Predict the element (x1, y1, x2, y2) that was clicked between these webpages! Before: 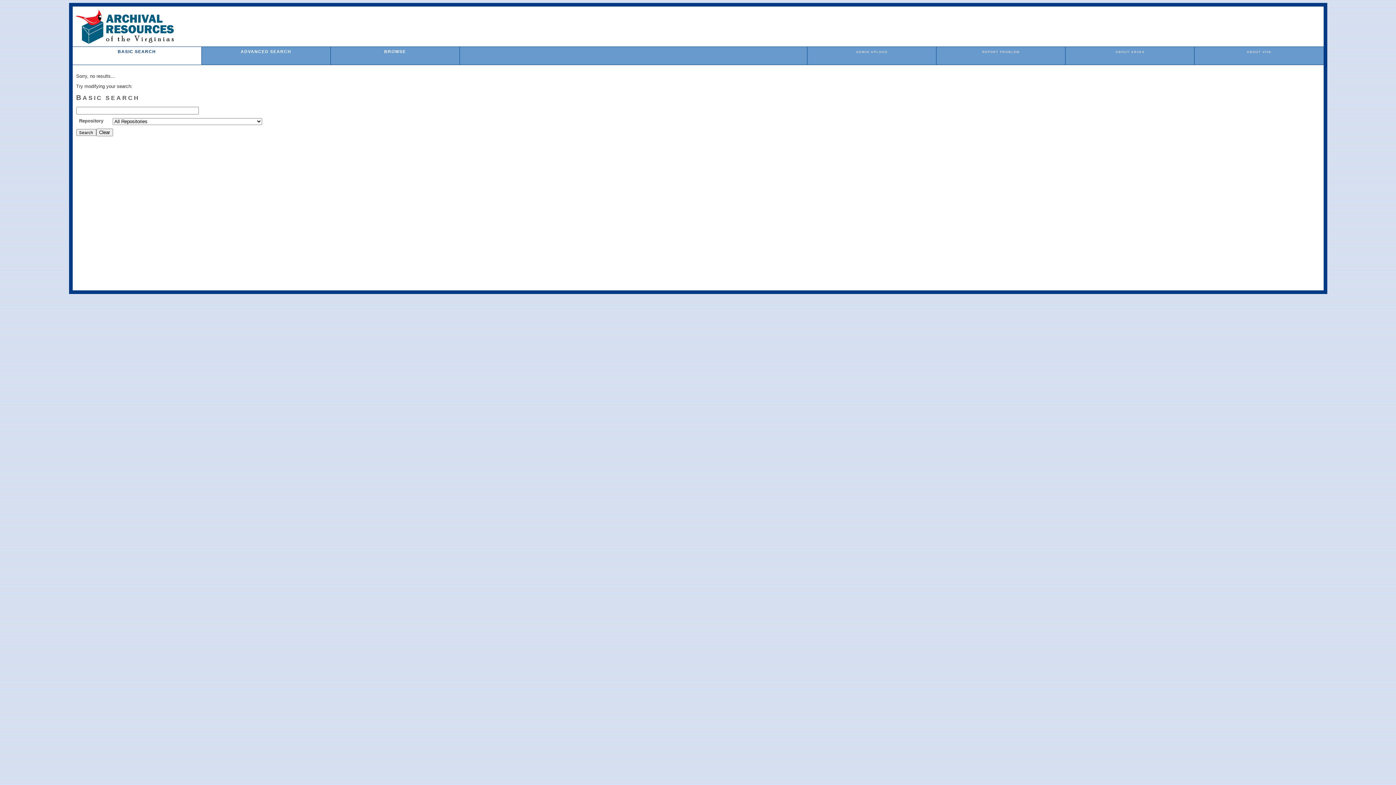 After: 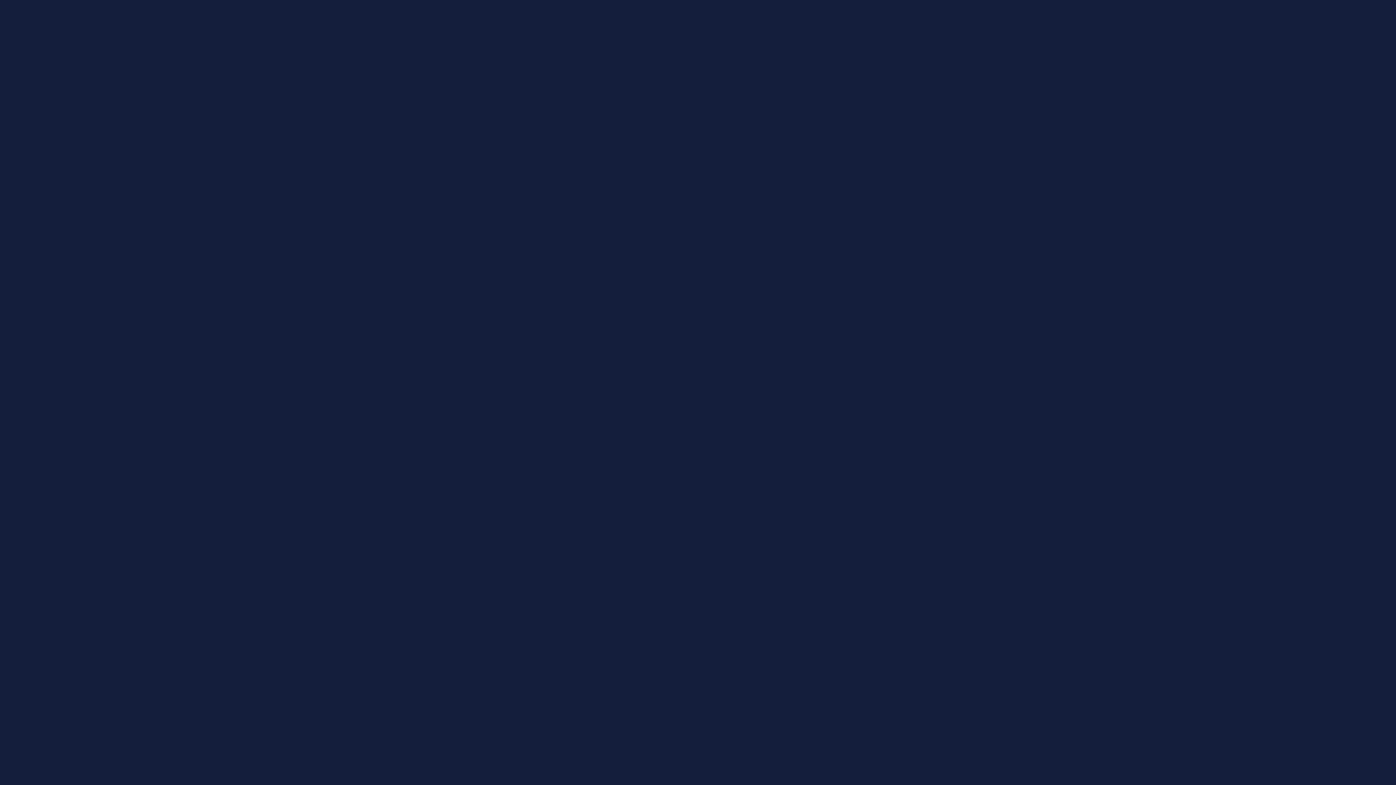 Action: bbox: (982, 50, 1019, 53) label: REPORT PROBLEM